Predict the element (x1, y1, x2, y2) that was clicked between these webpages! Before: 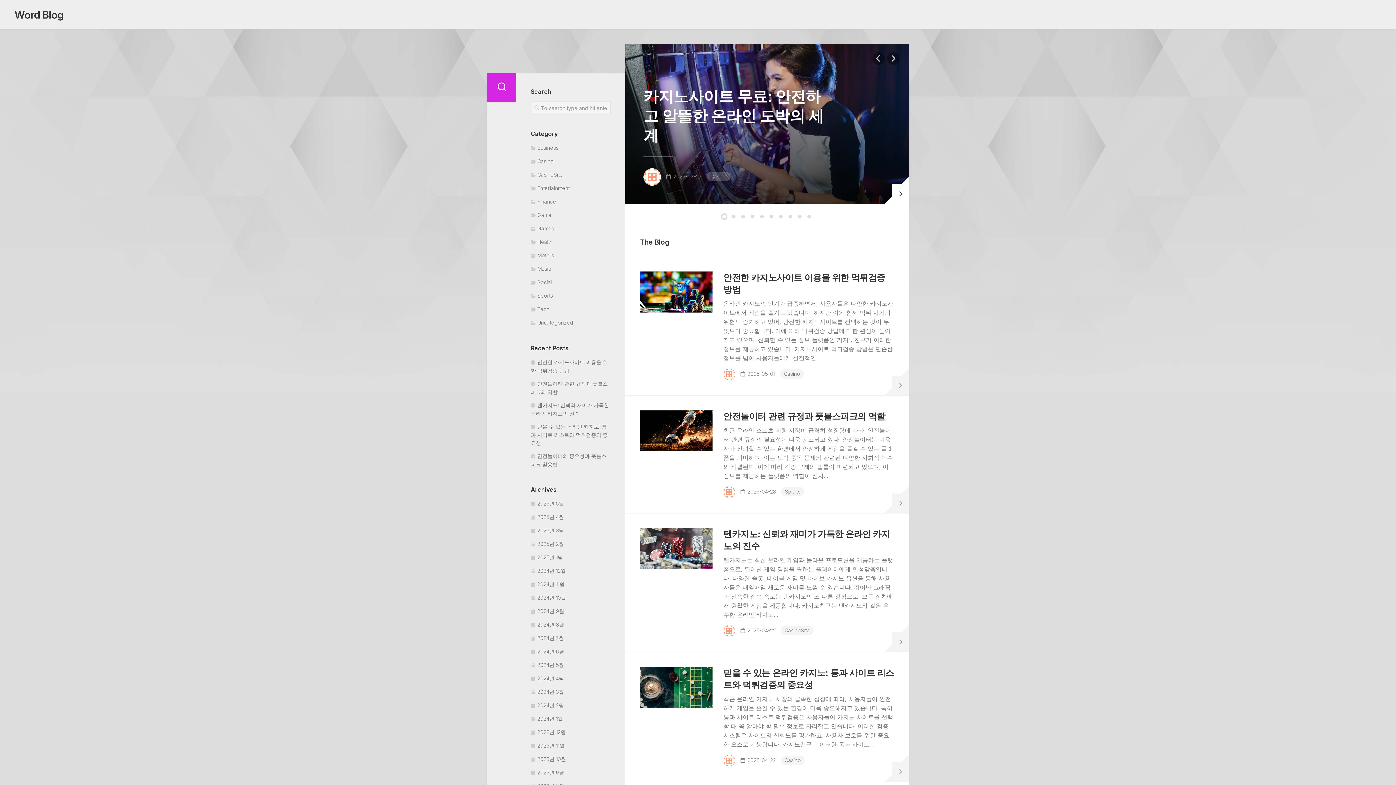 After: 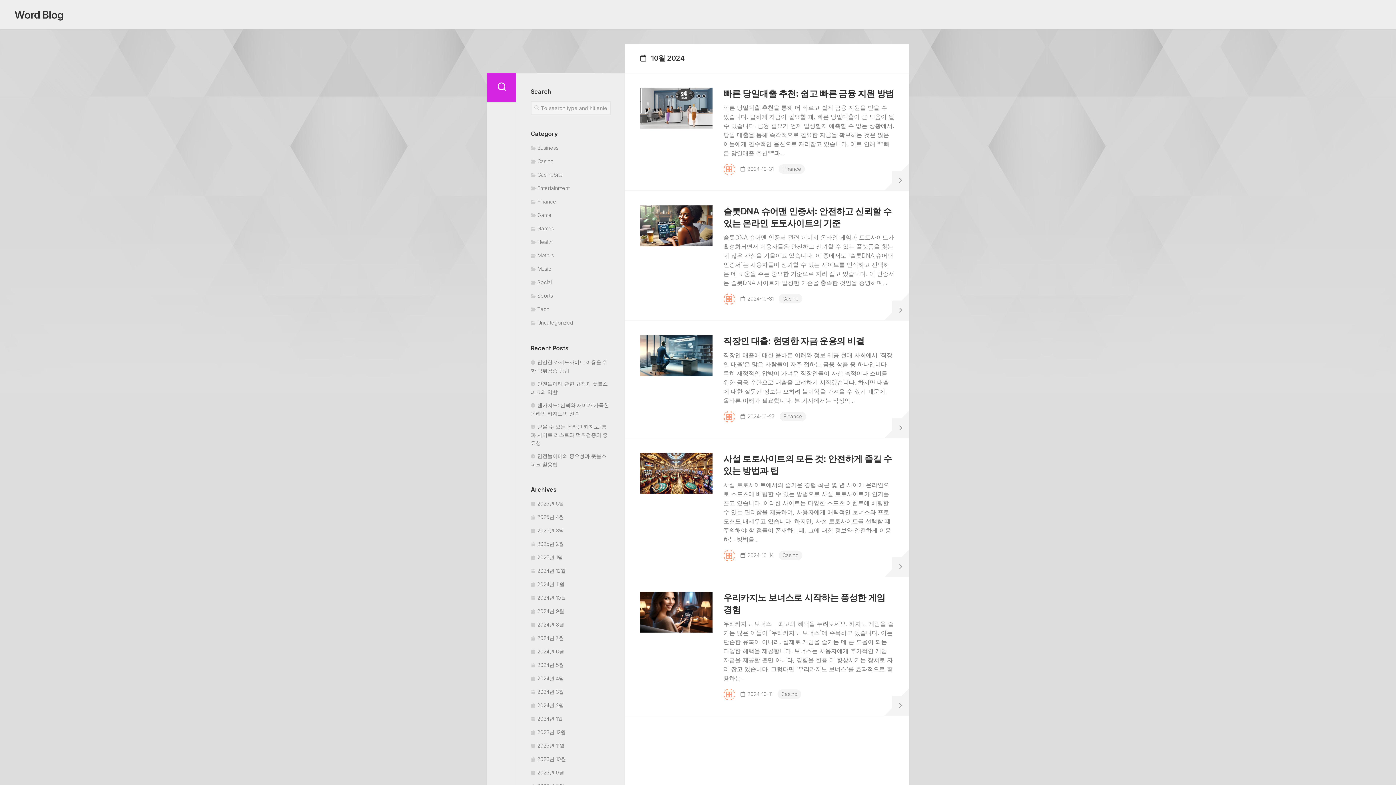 Action: label: 2024년 10월 bbox: (530, 594, 566, 601)